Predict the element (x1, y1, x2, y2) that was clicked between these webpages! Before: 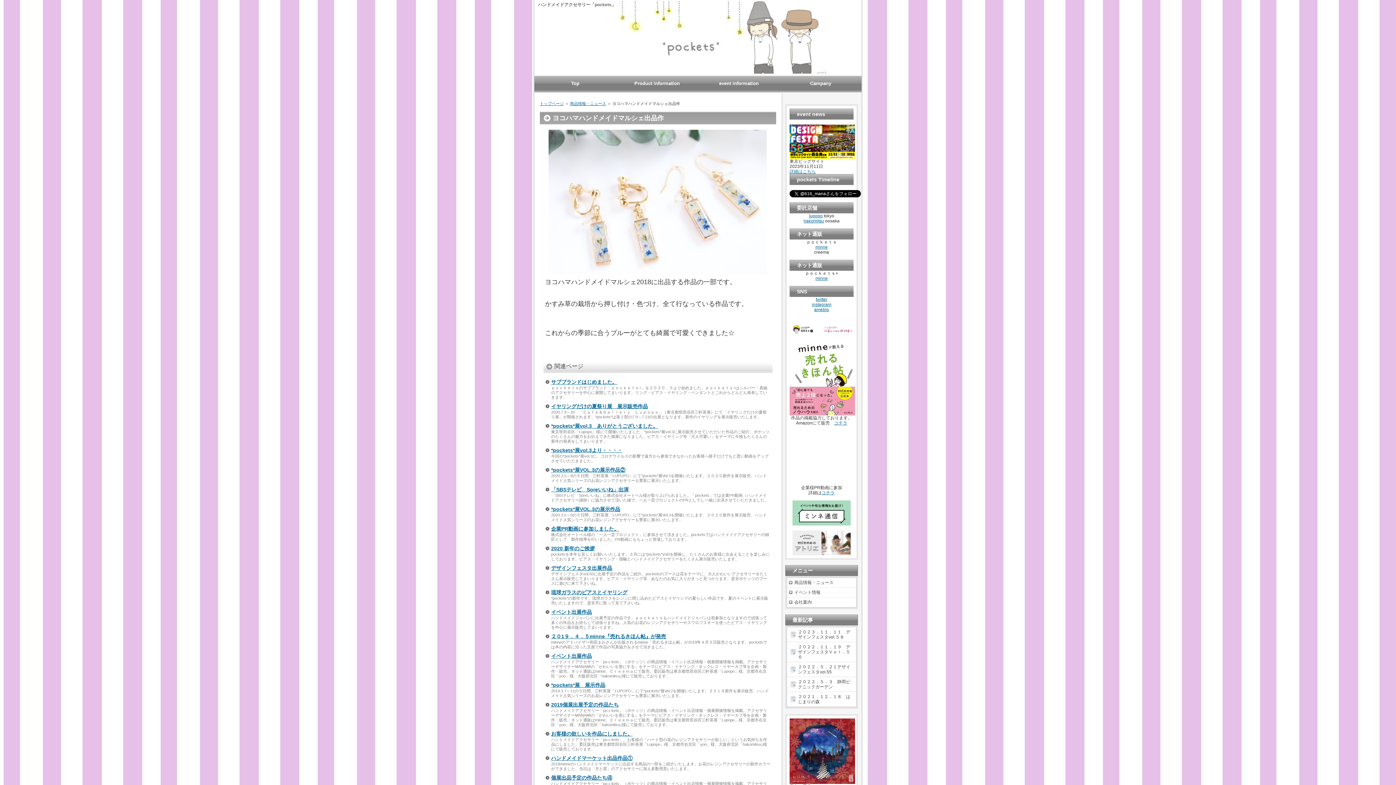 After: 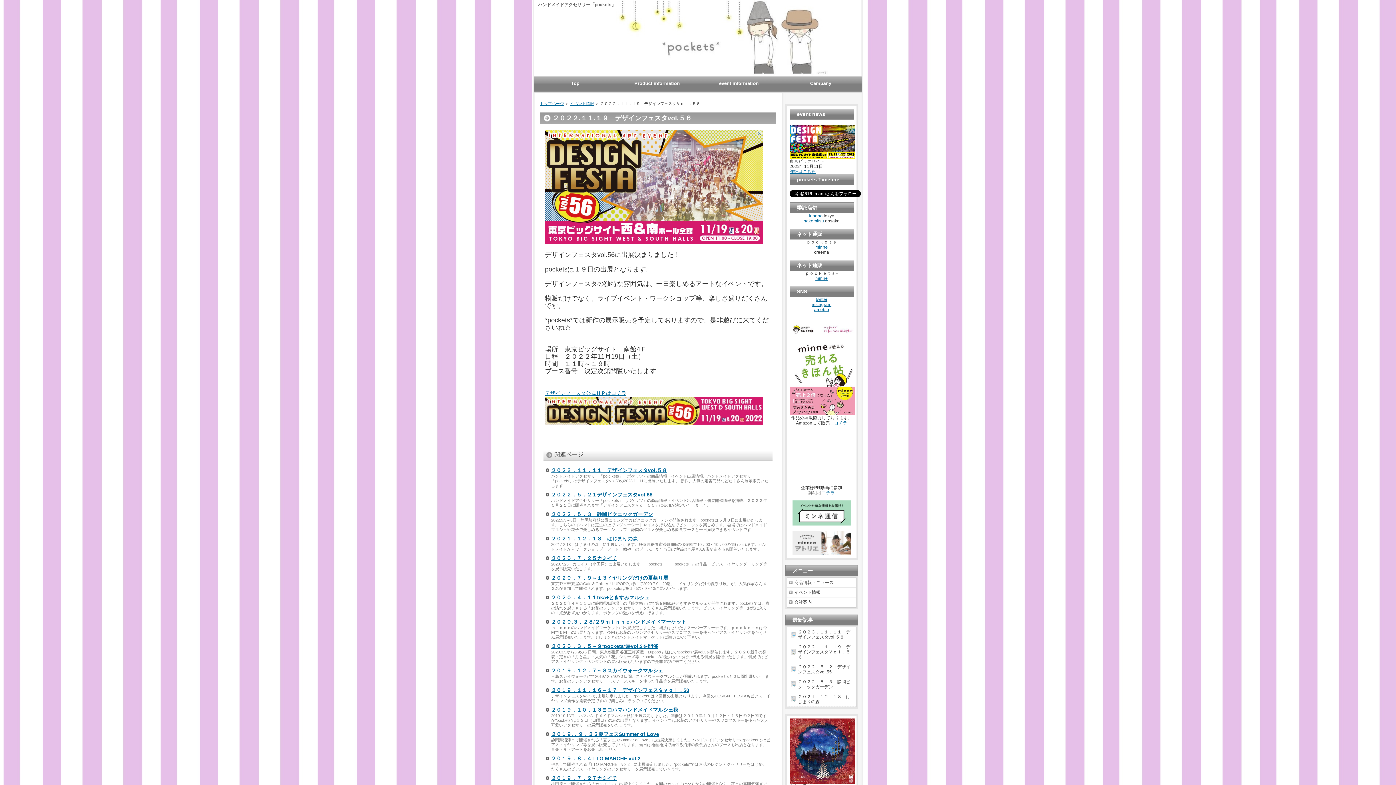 Action: bbox: (789, 169, 816, 174) label: 詳細はこちら